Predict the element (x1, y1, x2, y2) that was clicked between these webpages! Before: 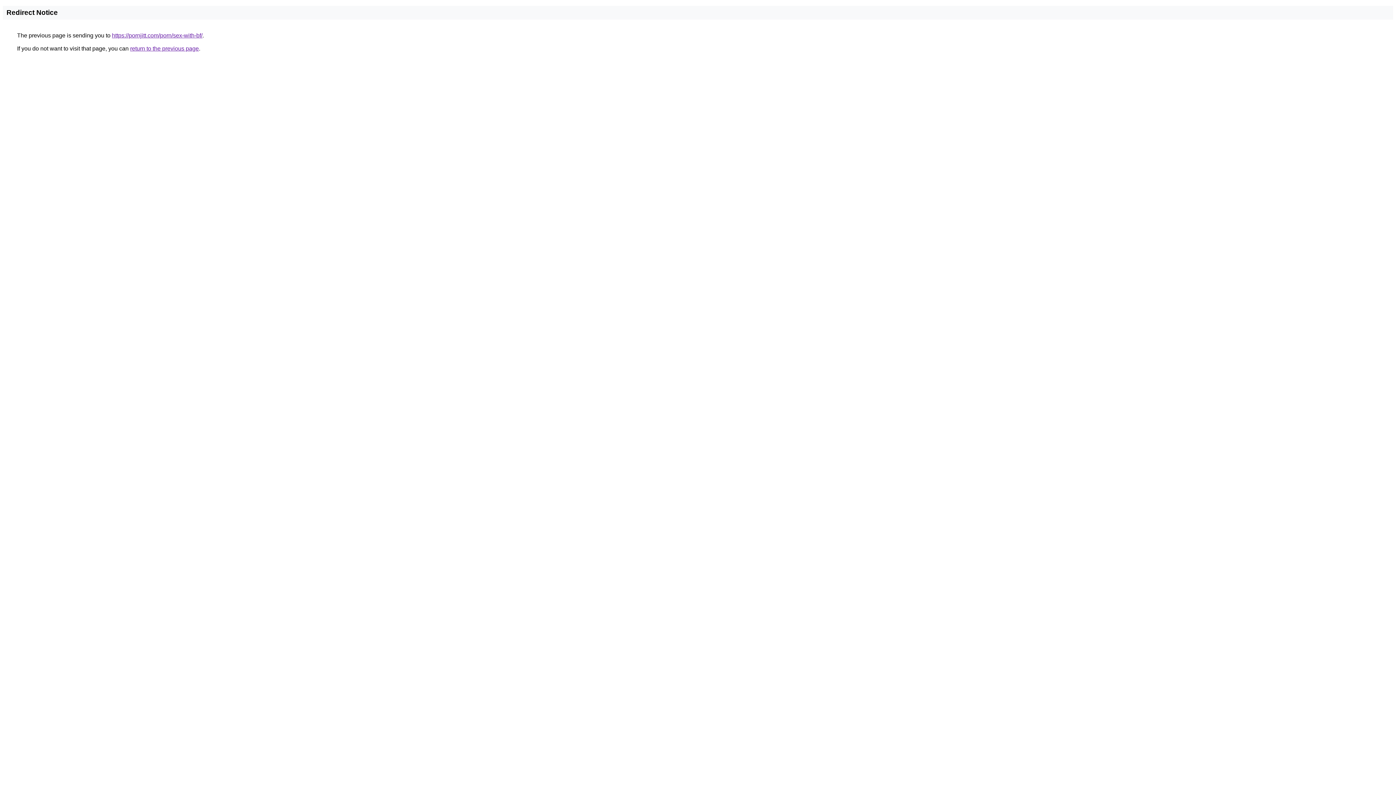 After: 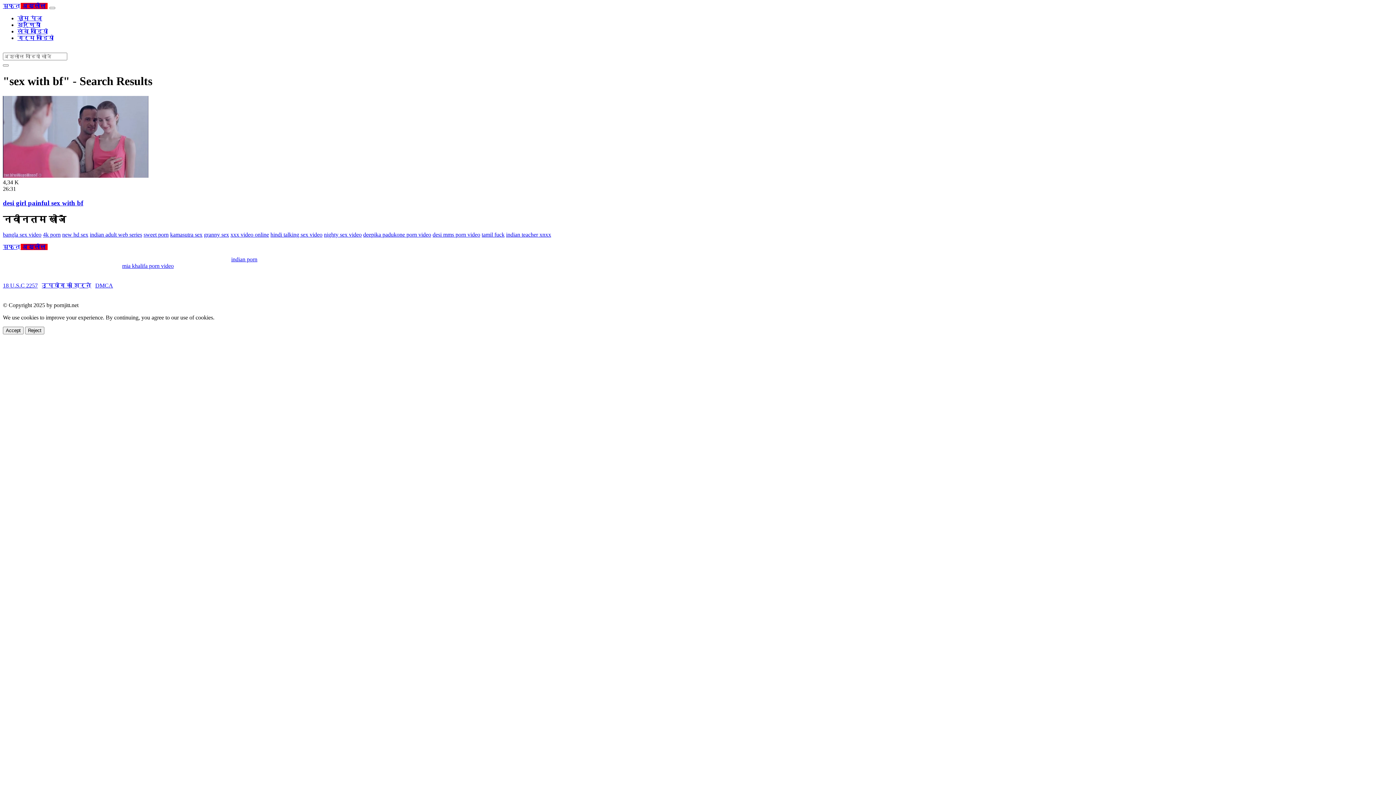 Action: bbox: (112, 32, 202, 38) label: https://pornjitt.com/porn/sex-with-bf/